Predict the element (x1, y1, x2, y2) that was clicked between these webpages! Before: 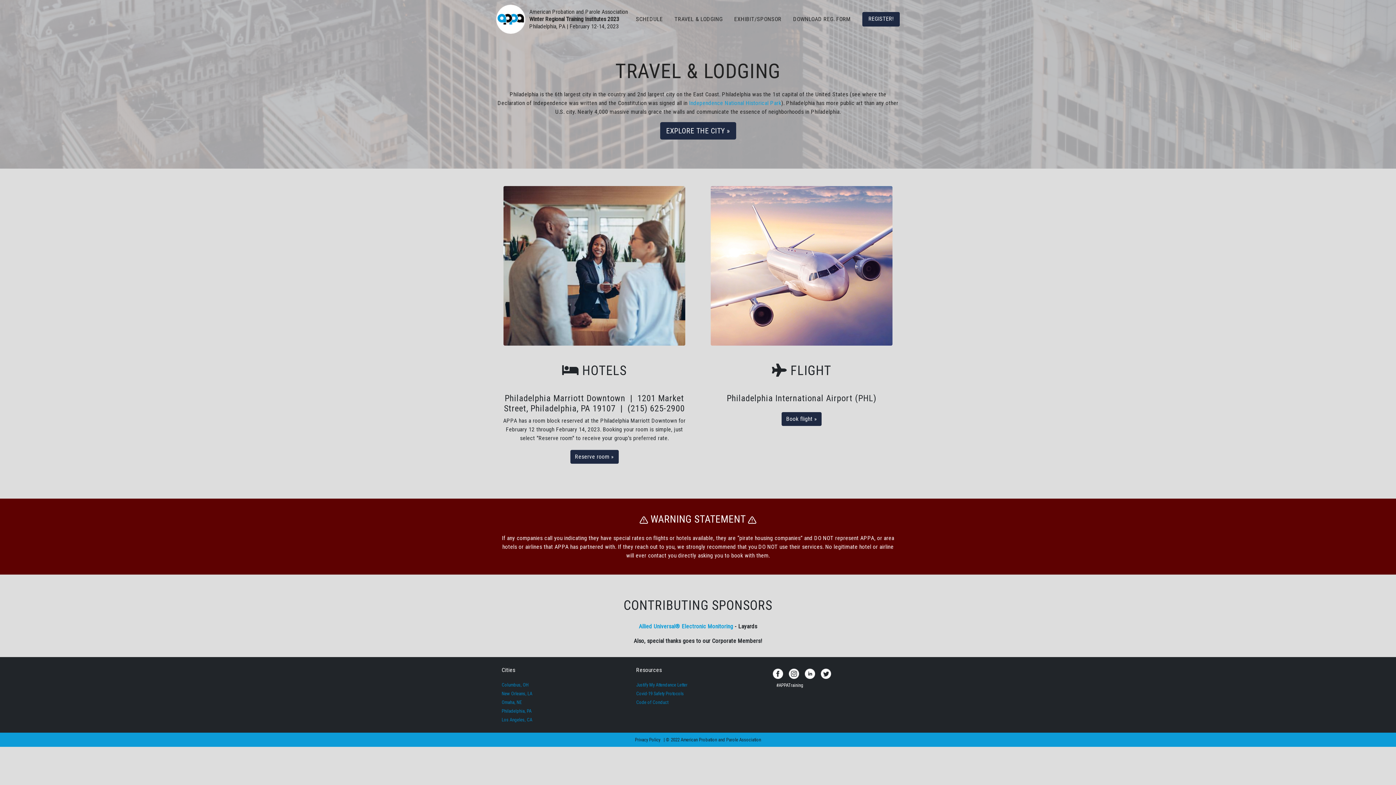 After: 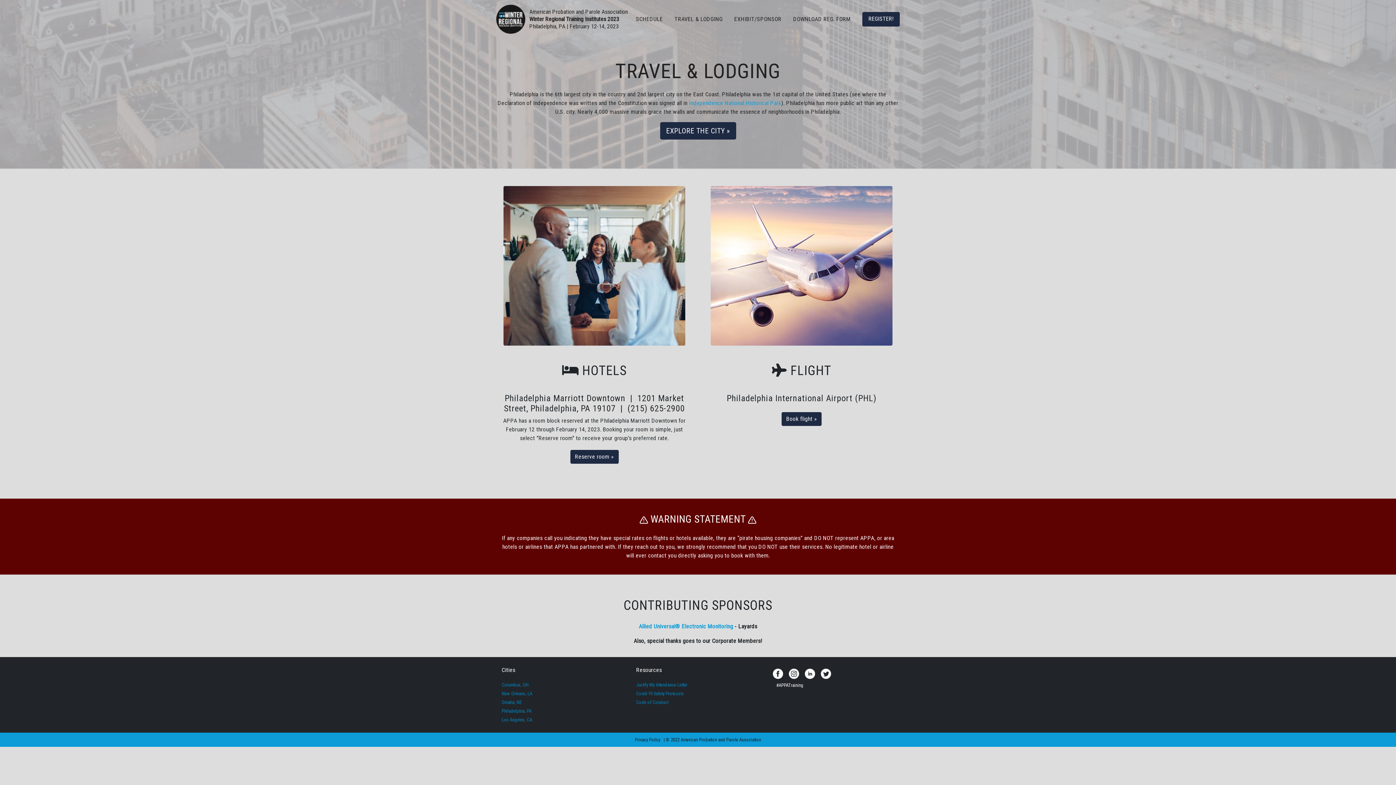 Action: label: TRAVEL & LODGING bbox: (671, 12, 725, 26)